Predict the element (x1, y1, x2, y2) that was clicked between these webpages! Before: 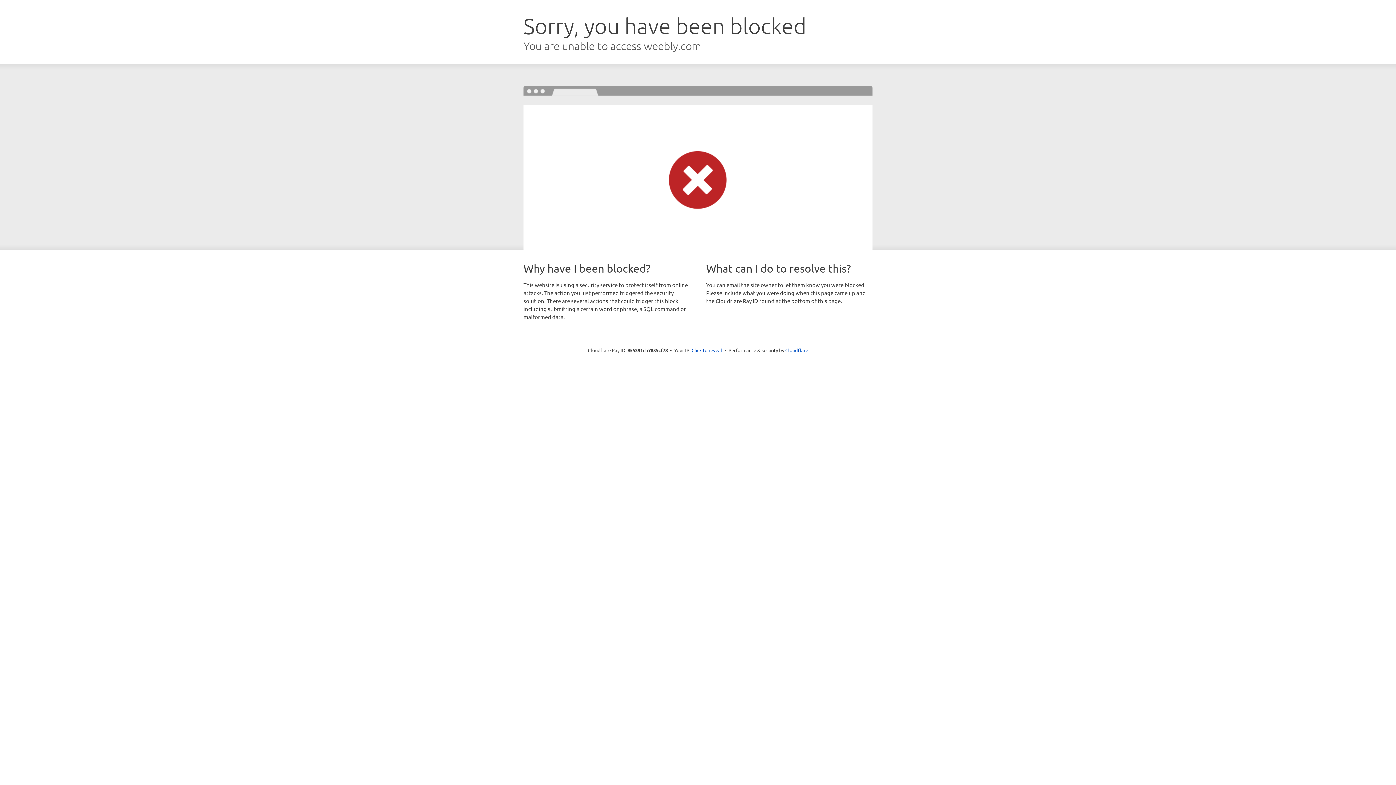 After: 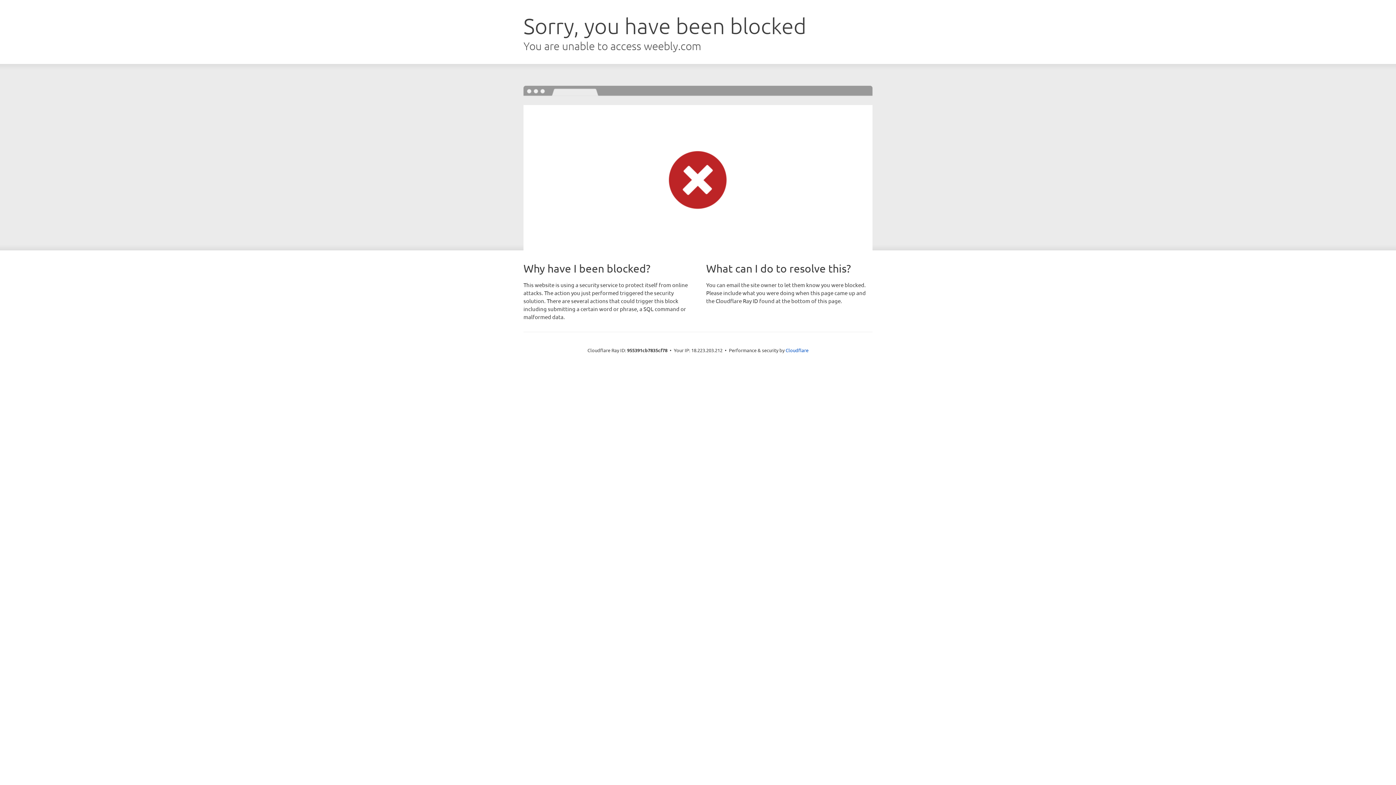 Action: bbox: (691, 346, 722, 353) label: Click to reveal